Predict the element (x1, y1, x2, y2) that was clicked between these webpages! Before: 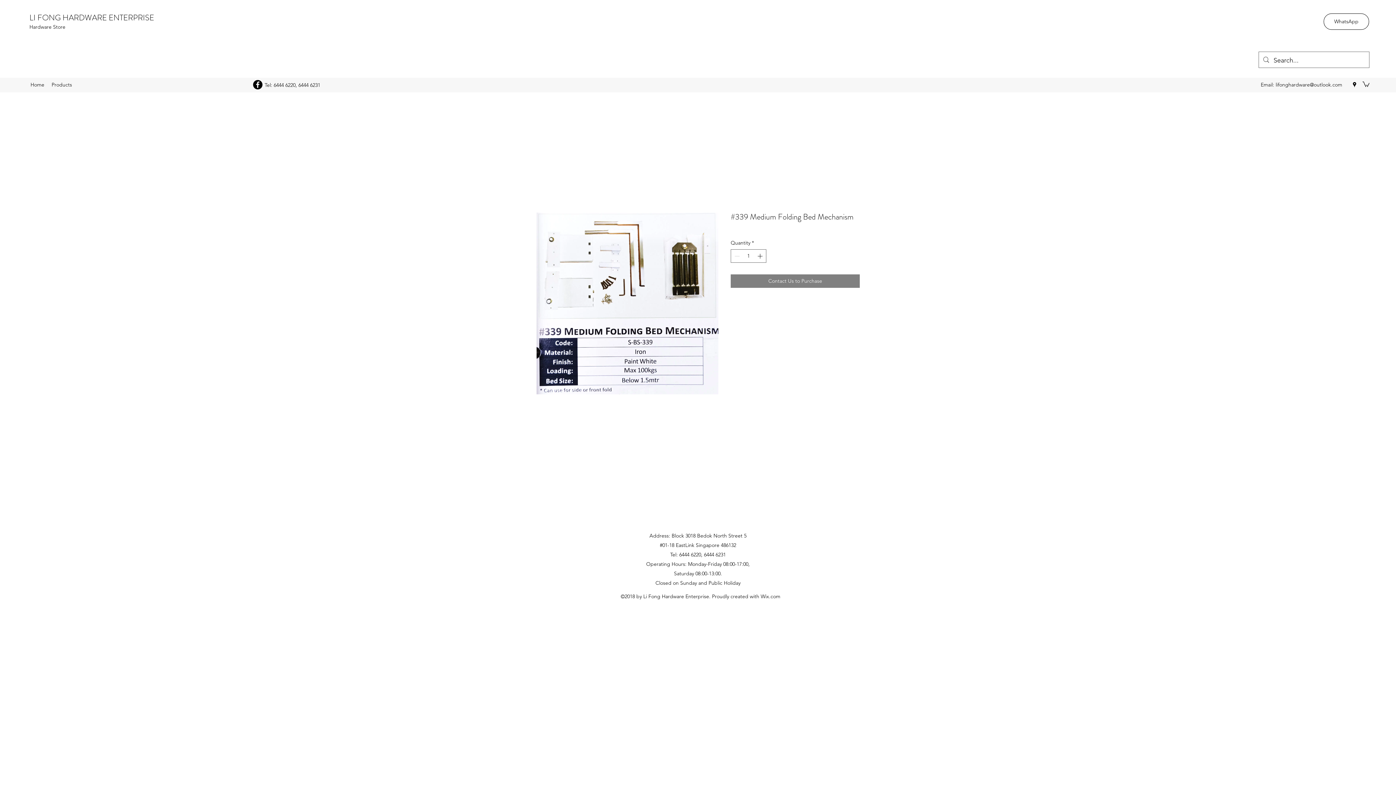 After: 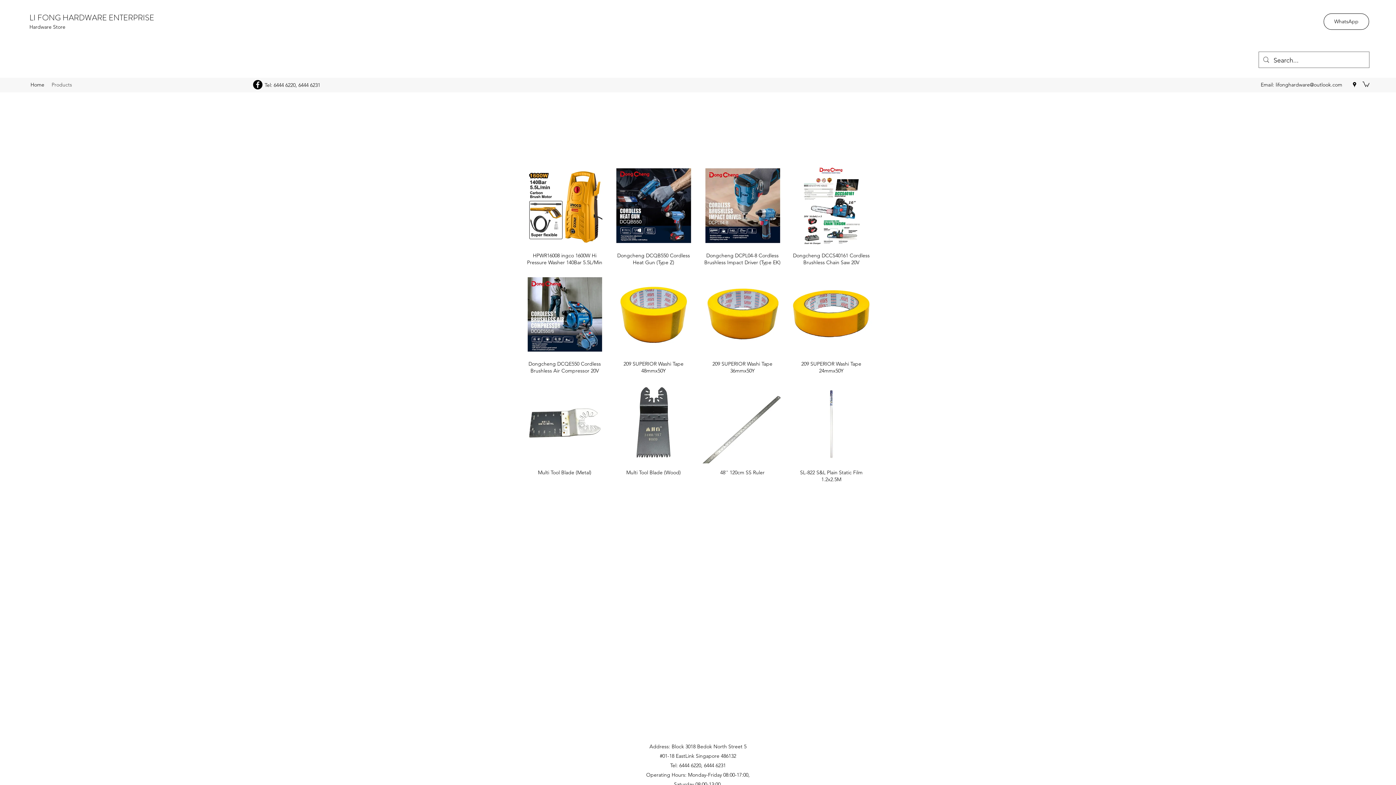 Action: bbox: (48, 79, 75, 90) label: Products